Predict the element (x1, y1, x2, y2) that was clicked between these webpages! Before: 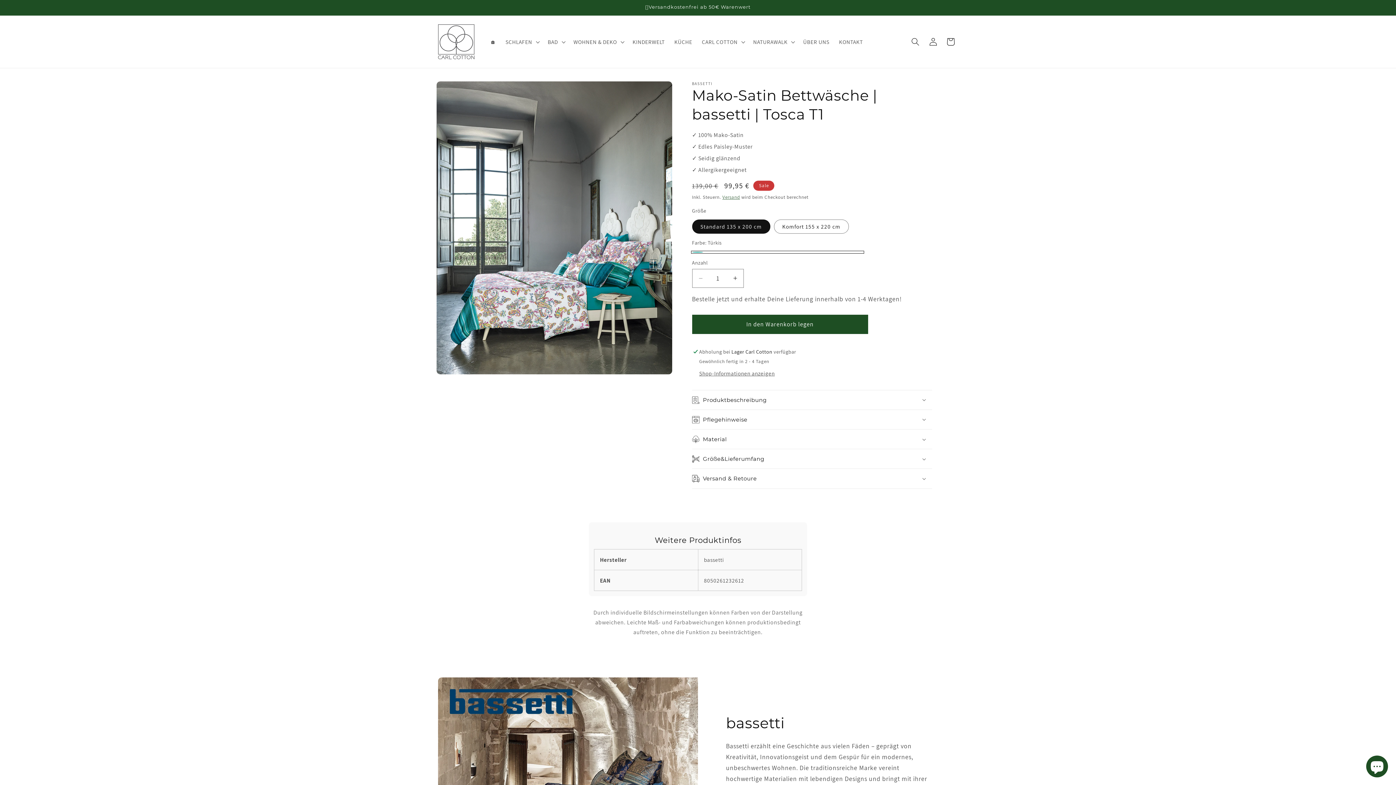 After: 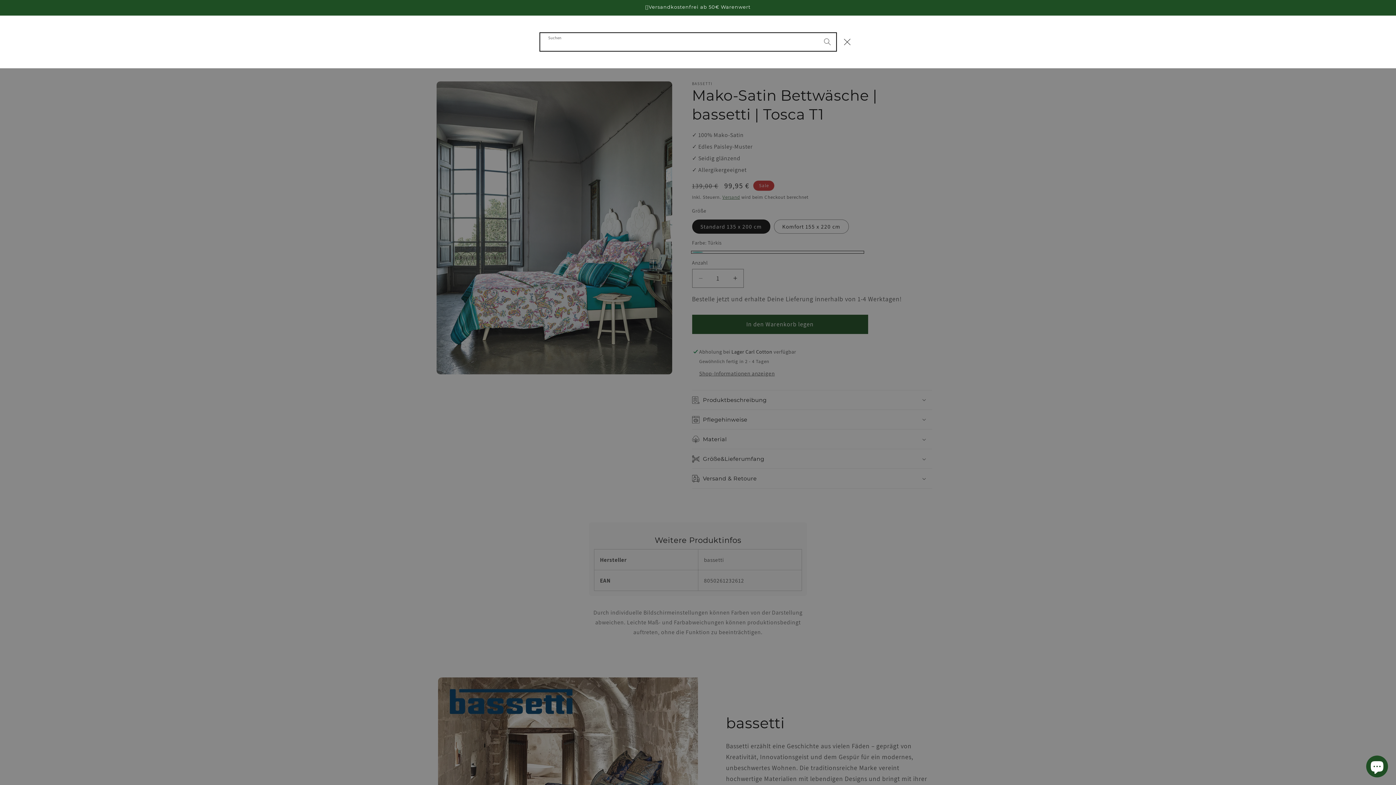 Action: label: Suchen bbox: (906, 33, 924, 50)